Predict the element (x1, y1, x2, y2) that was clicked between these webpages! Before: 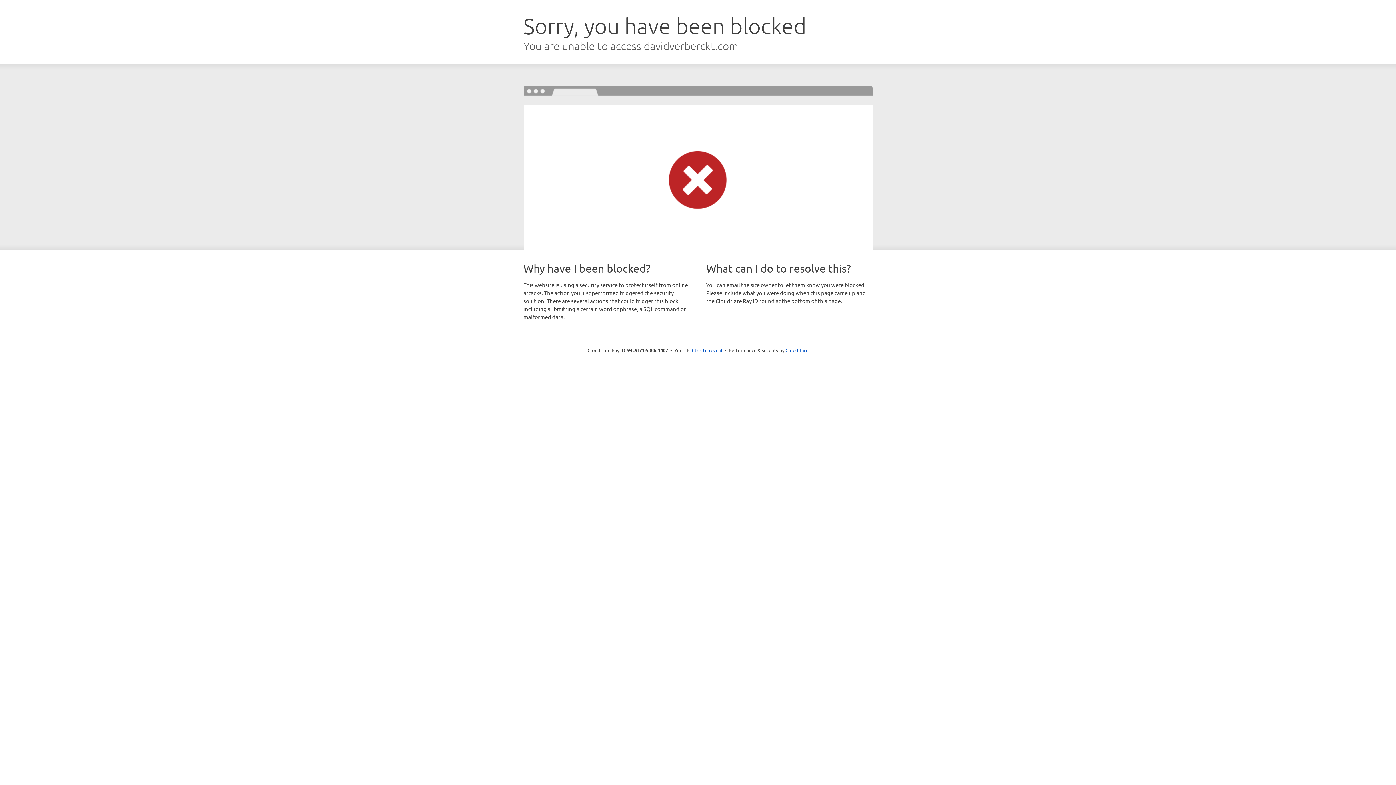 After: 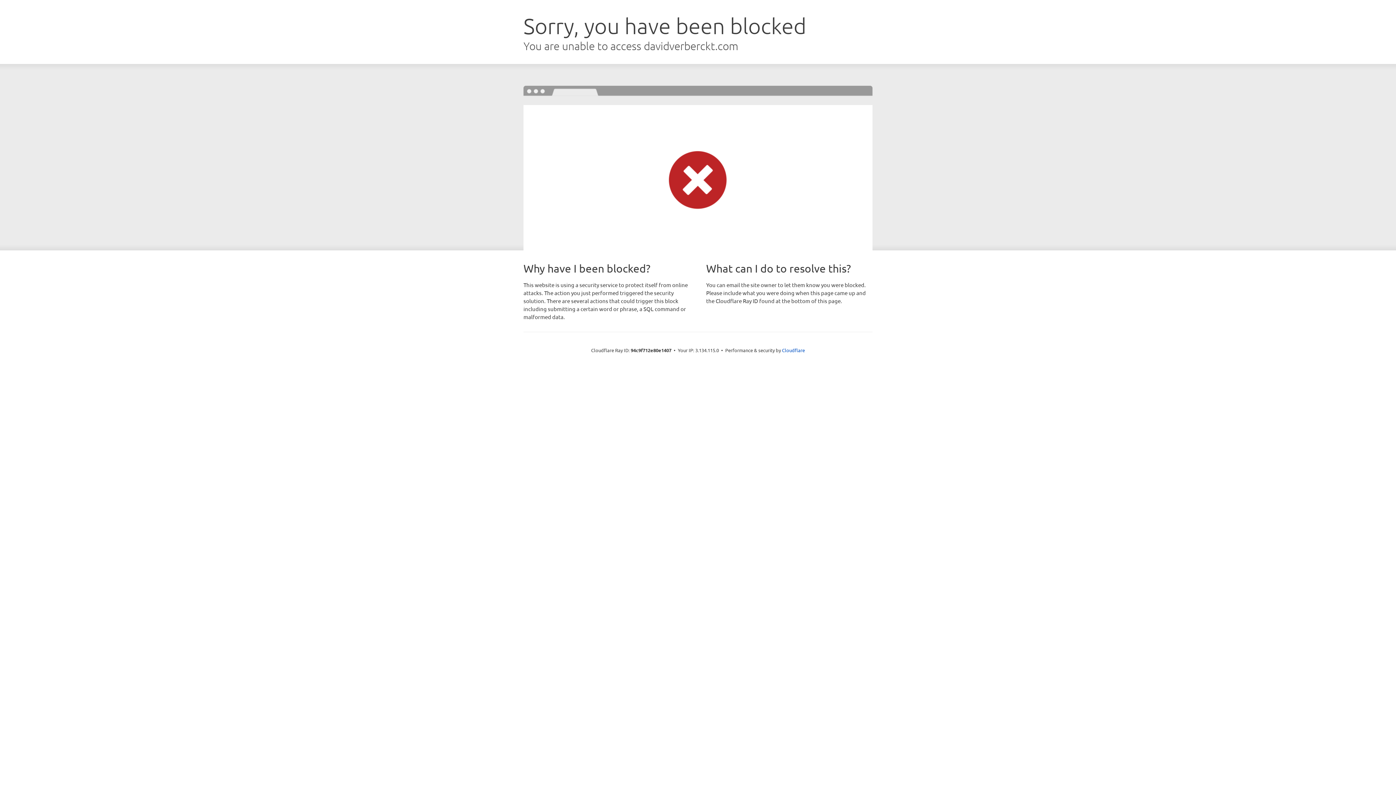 Action: bbox: (692, 346, 722, 353) label: Click to reveal